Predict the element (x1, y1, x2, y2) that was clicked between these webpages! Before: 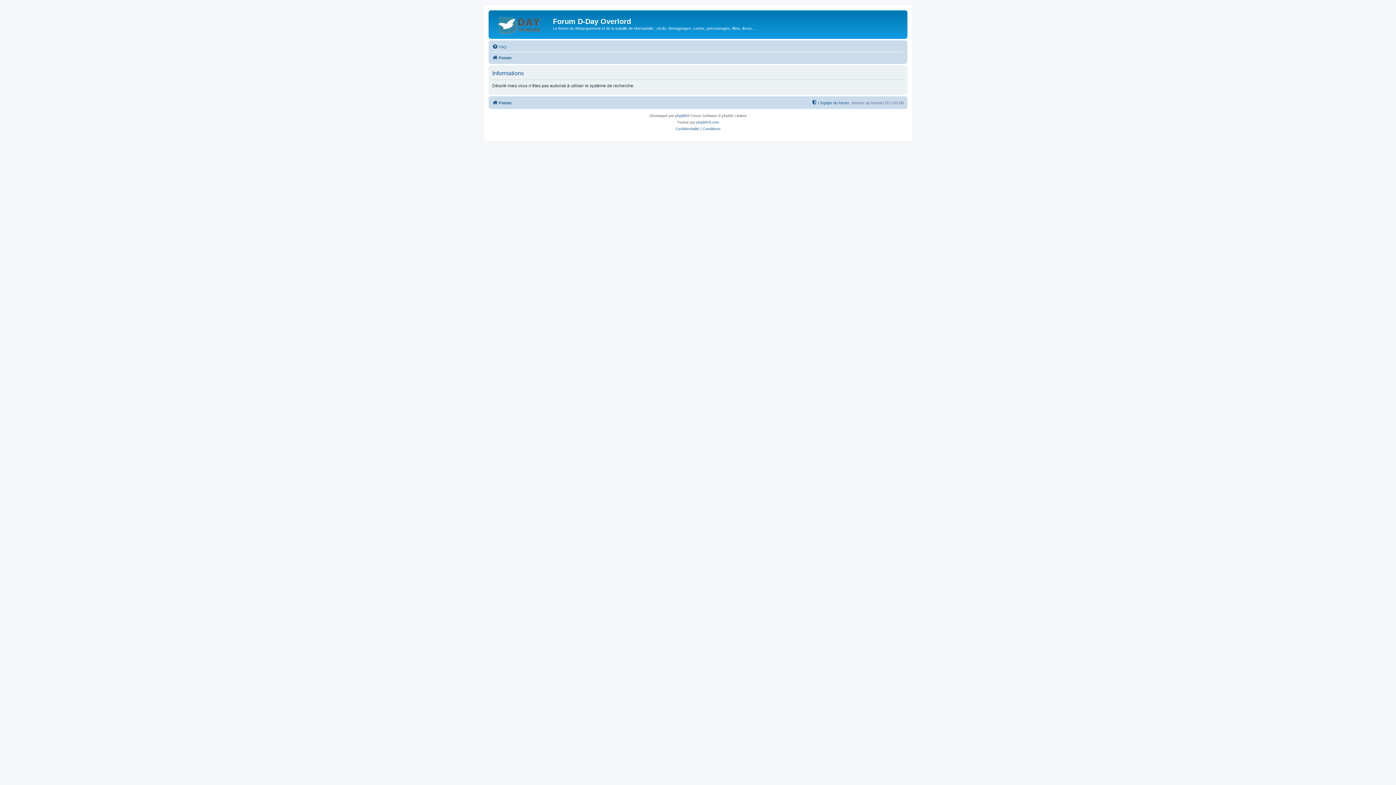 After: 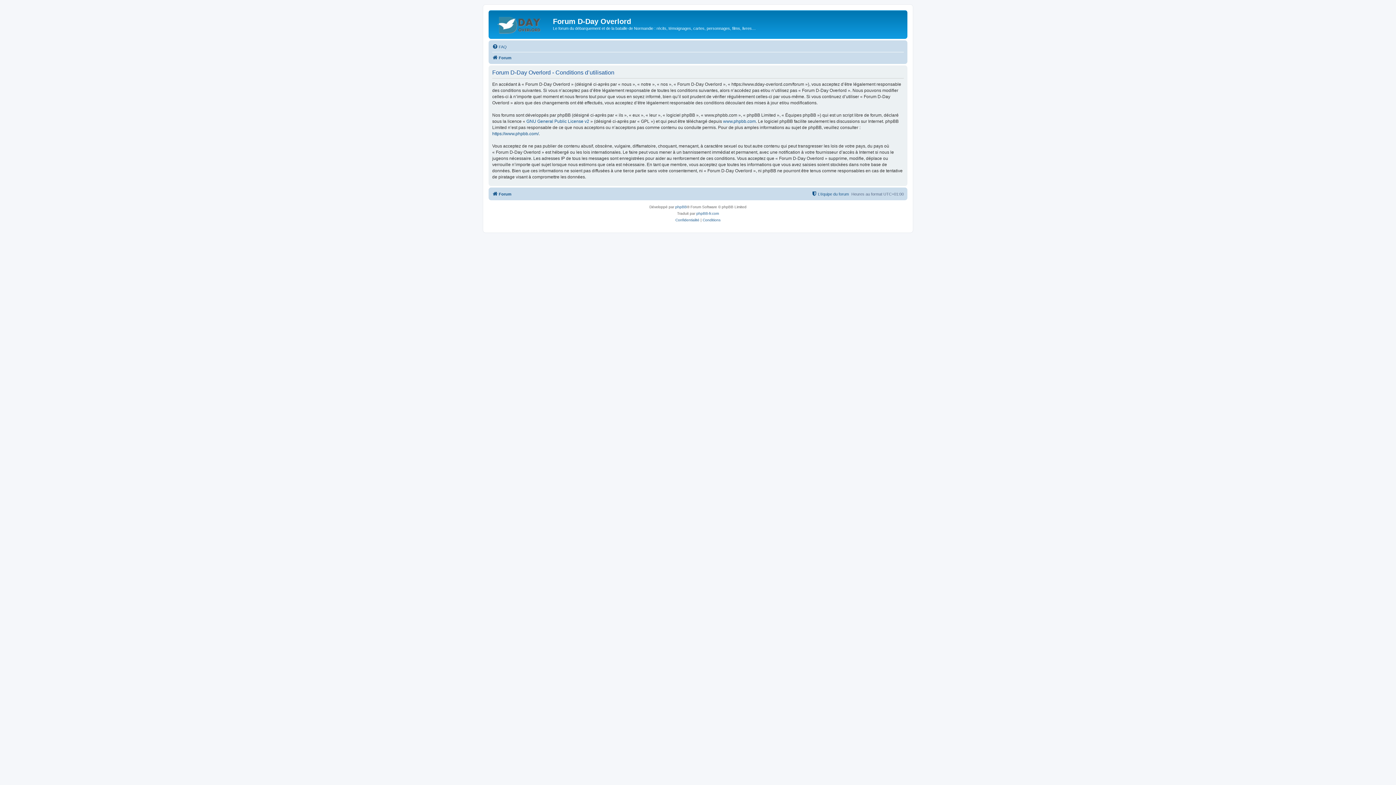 Action: bbox: (702, 125, 720, 132) label: Conditions